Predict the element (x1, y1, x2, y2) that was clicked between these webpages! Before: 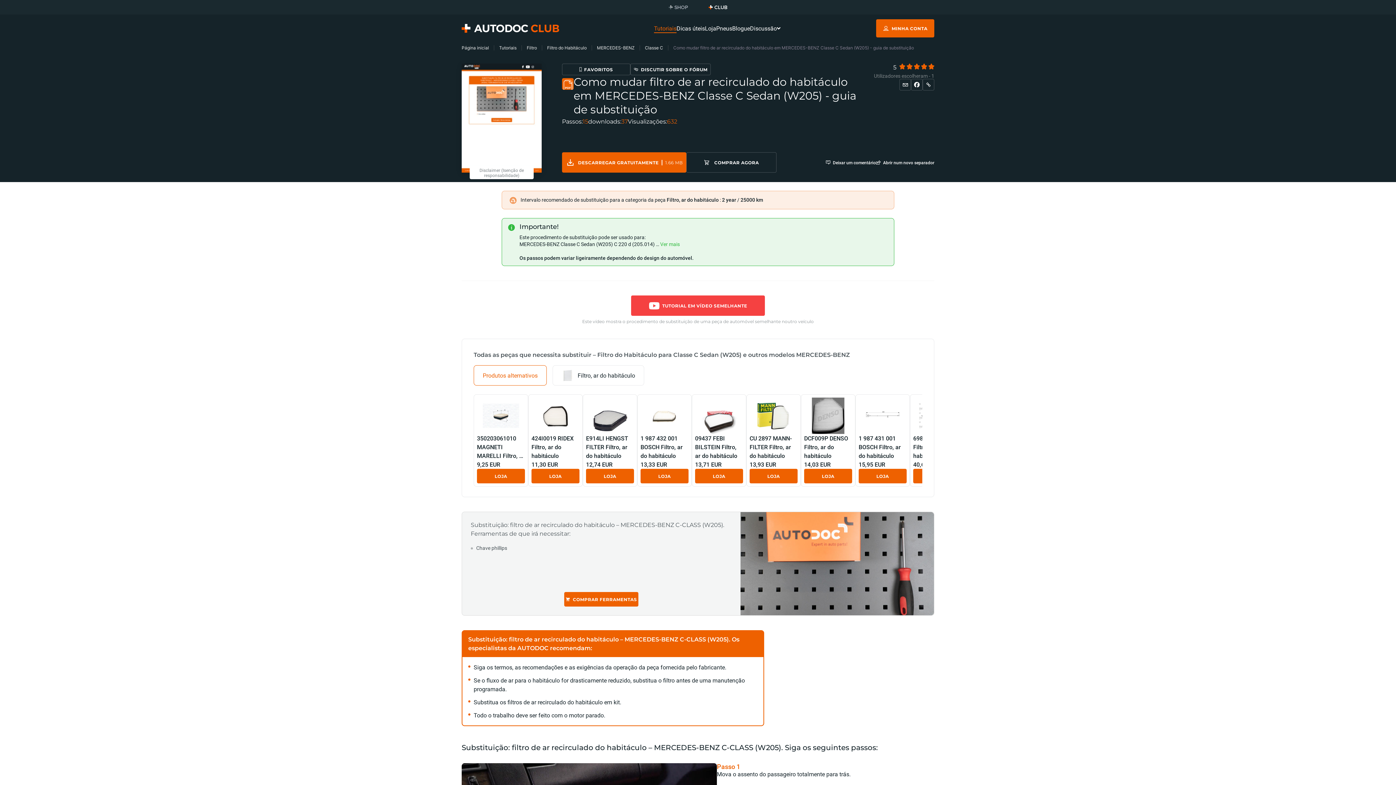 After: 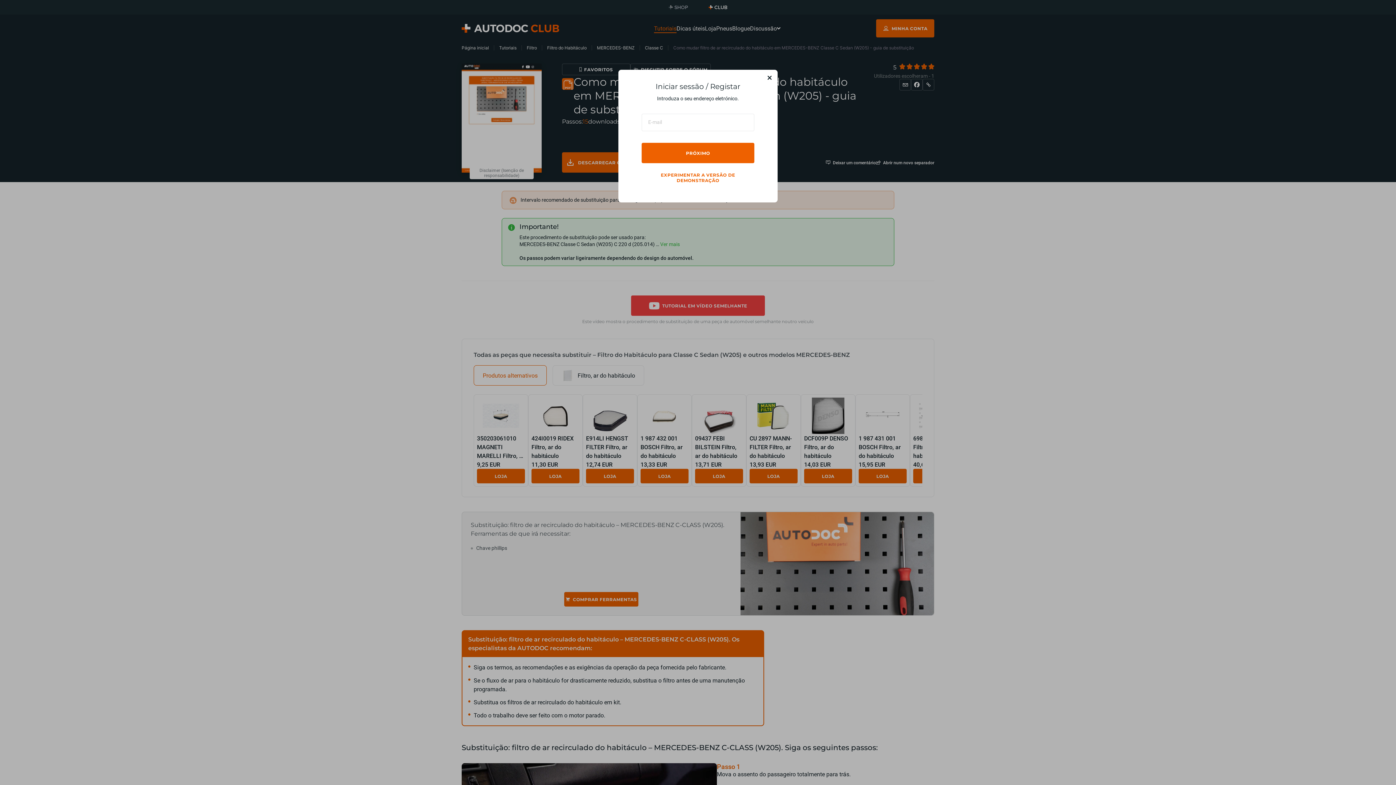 Action: label: FAVORITOS bbox: (562, 63, 630, 75)